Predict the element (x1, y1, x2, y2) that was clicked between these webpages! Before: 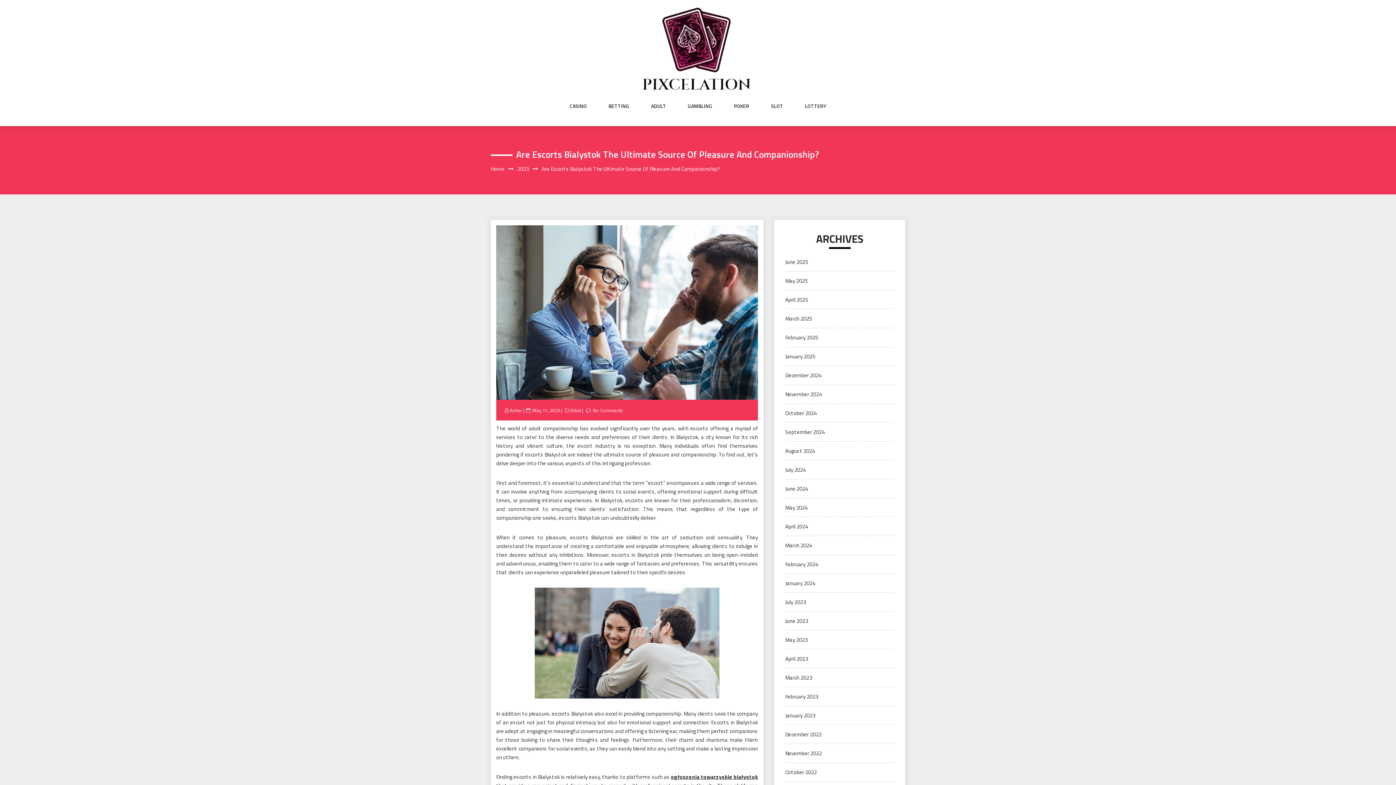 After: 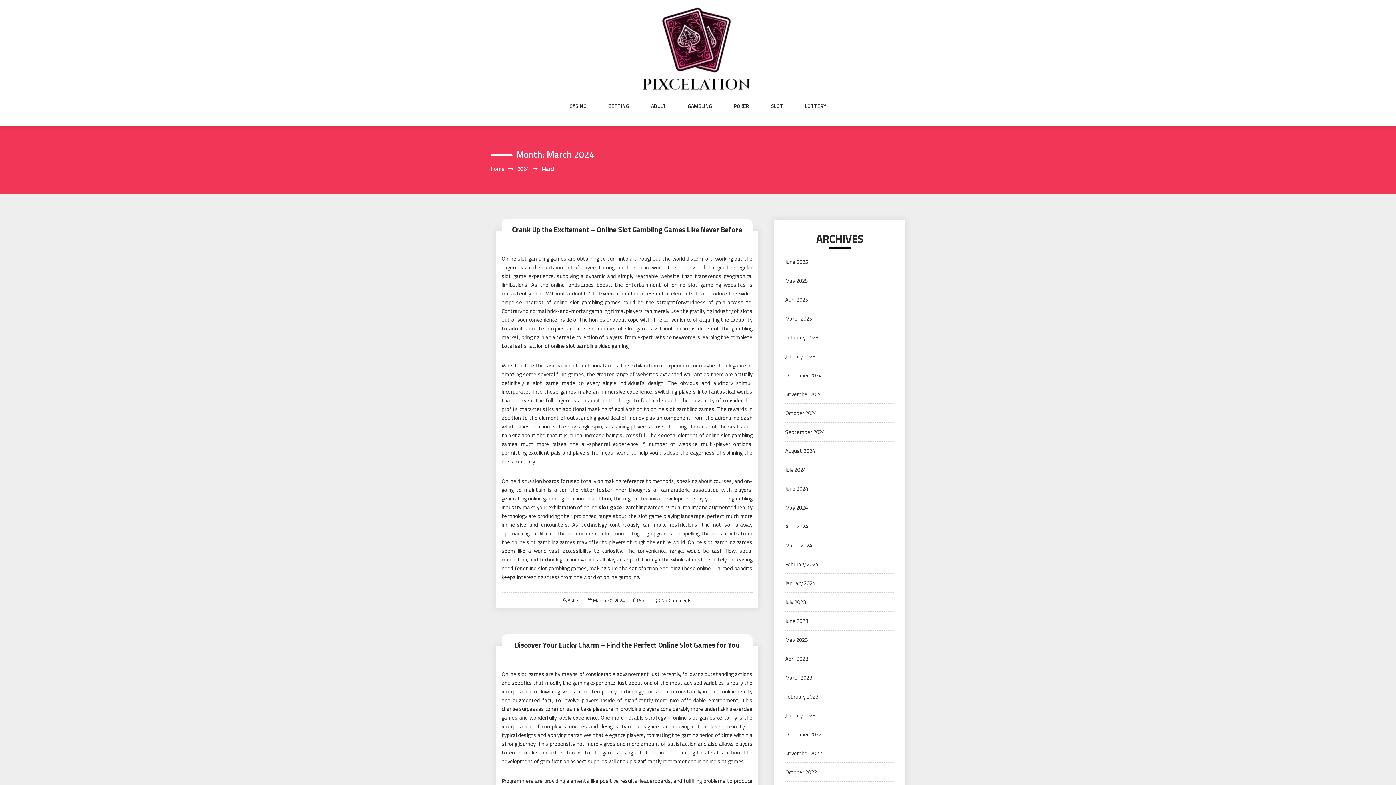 Action: bbox: (785, 541, 812, 549) label: March 2024